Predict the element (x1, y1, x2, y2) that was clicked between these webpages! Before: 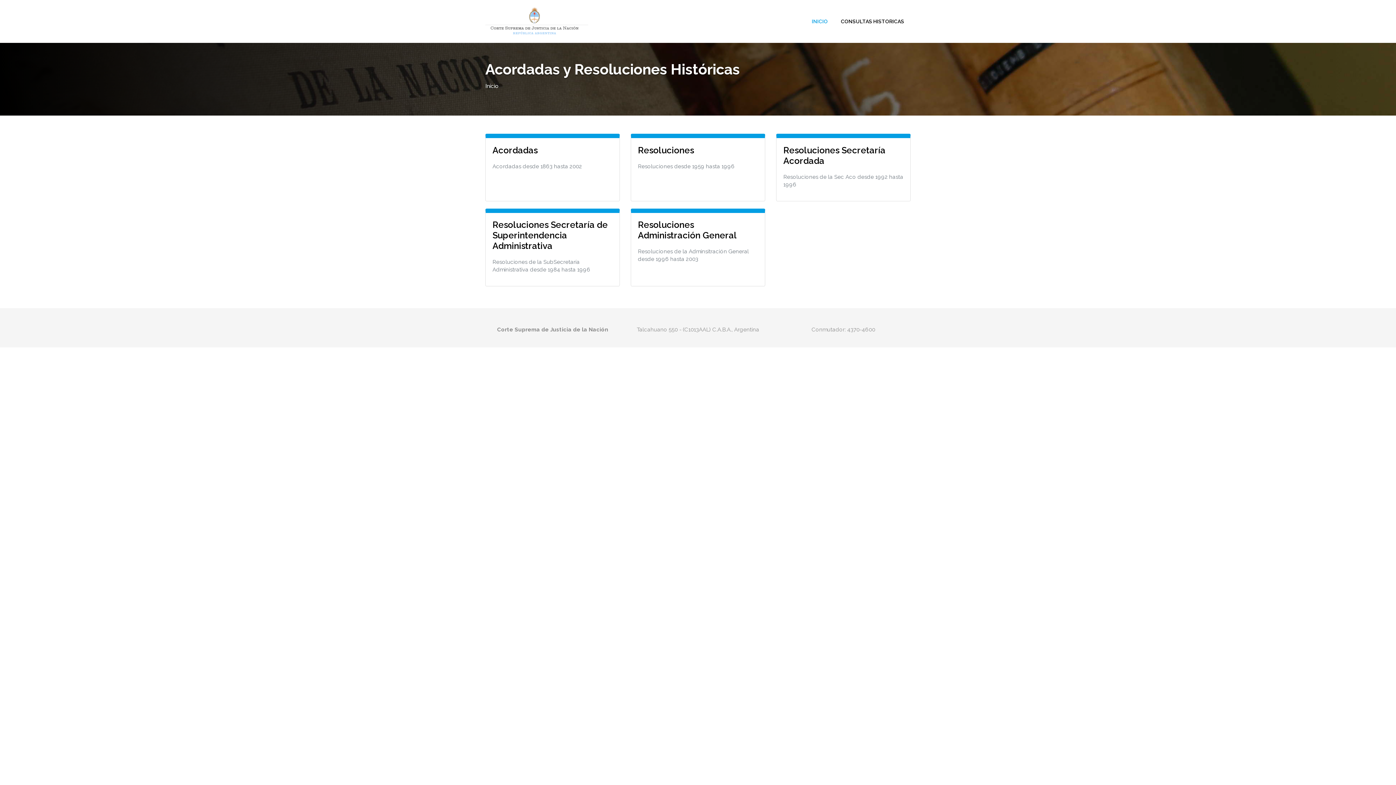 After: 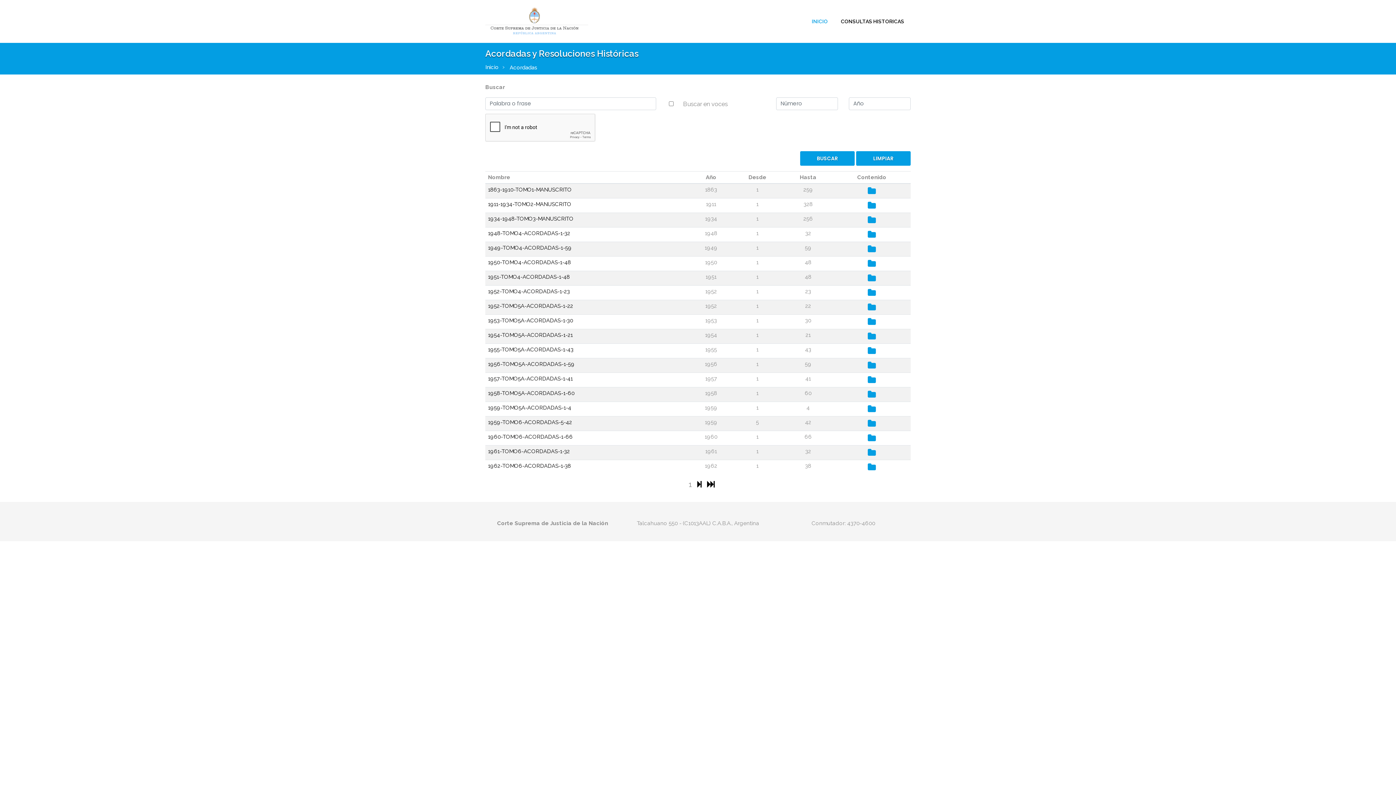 Action: label: Acordadas

Acordadas desde 1863 hasta 2002 bbox: (485, 133, 620, 201)